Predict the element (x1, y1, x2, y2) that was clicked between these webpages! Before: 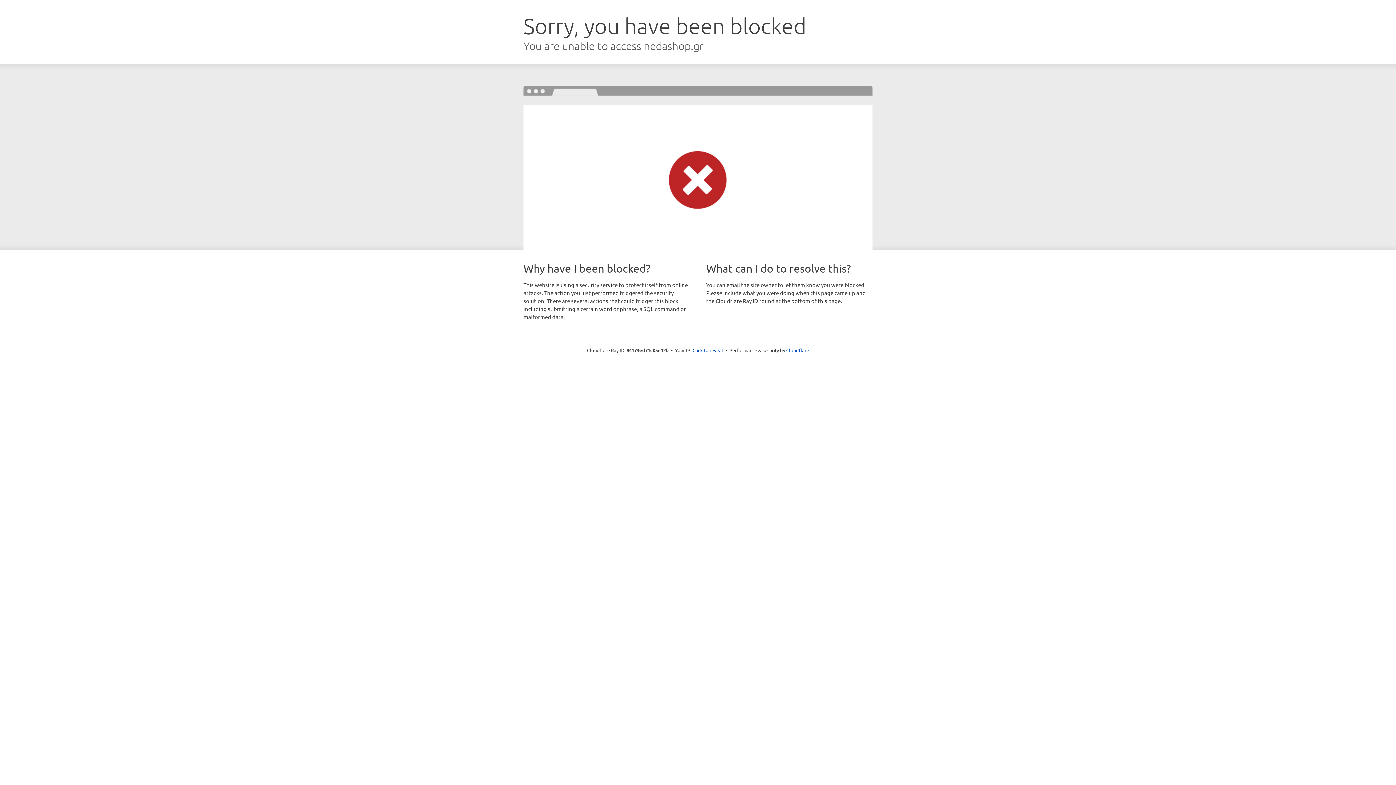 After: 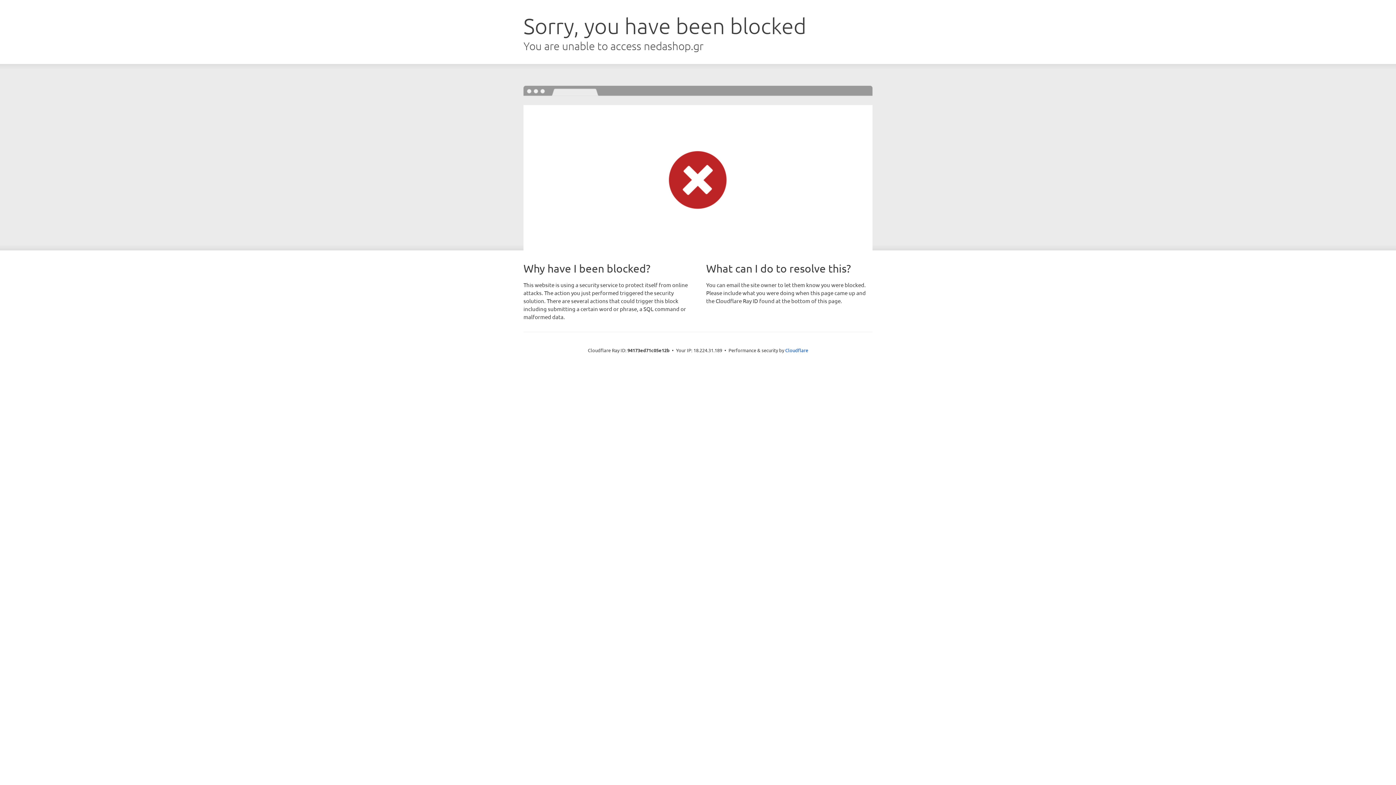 Action: bbox: (692, 346, 723, 353) label: Click to reveal